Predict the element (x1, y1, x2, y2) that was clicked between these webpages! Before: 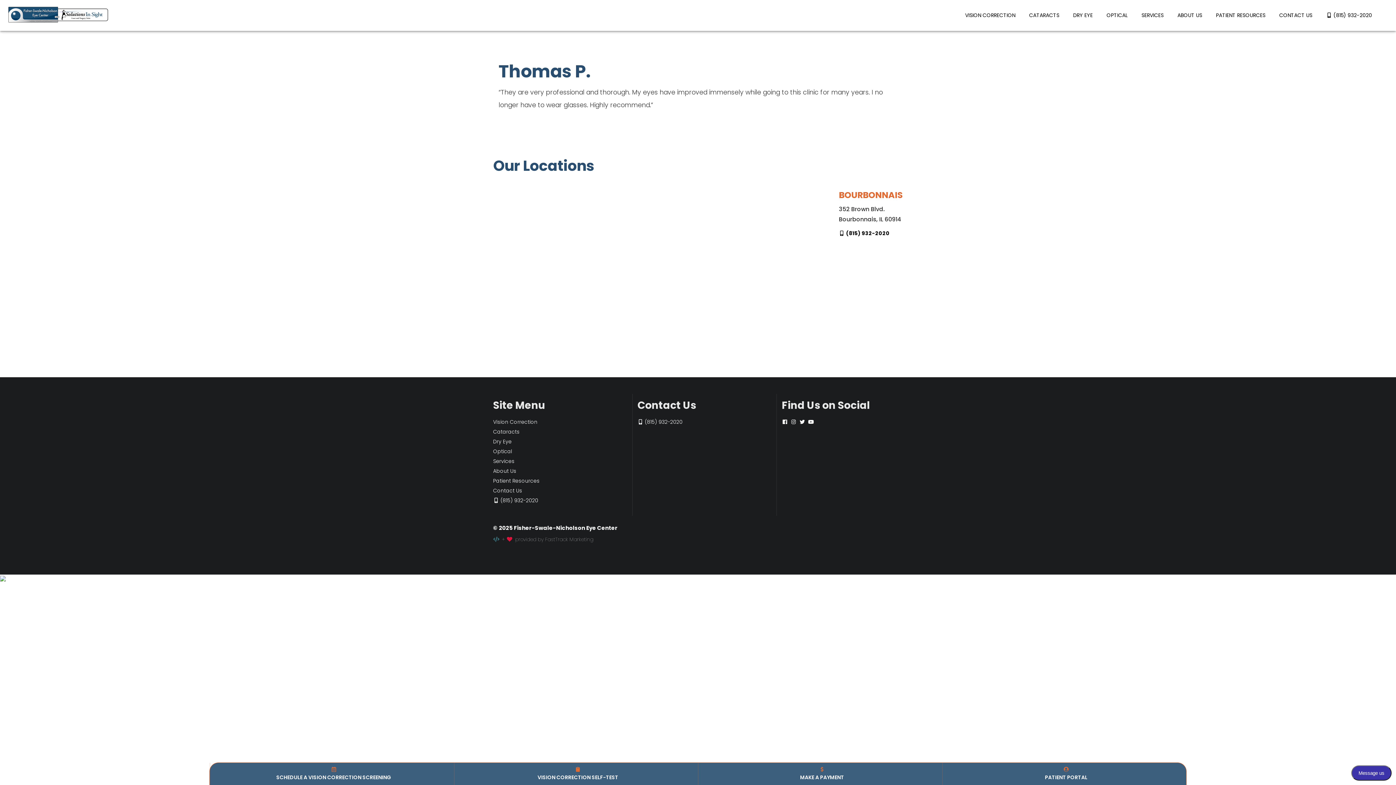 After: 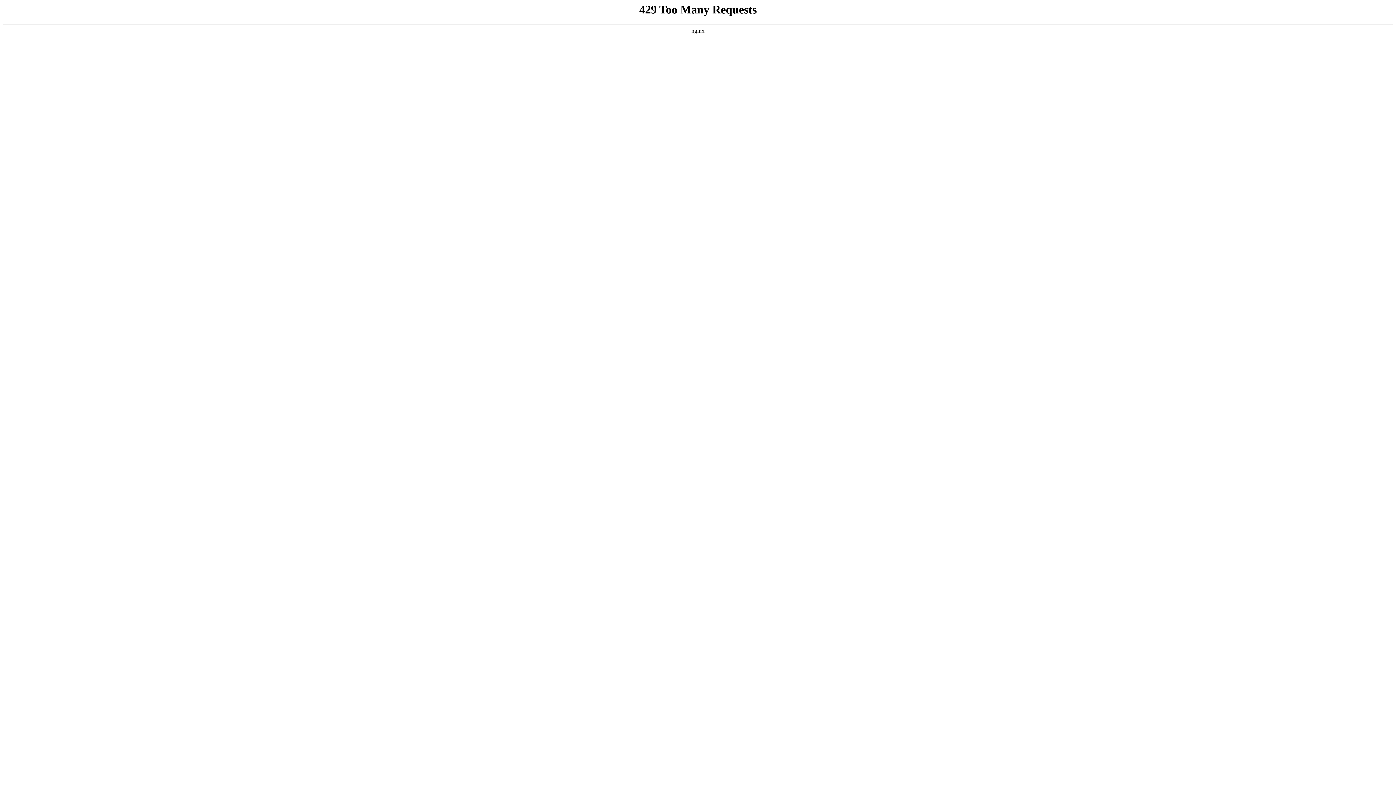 Action: label: Services bbox: (493, 457, 514, 465)